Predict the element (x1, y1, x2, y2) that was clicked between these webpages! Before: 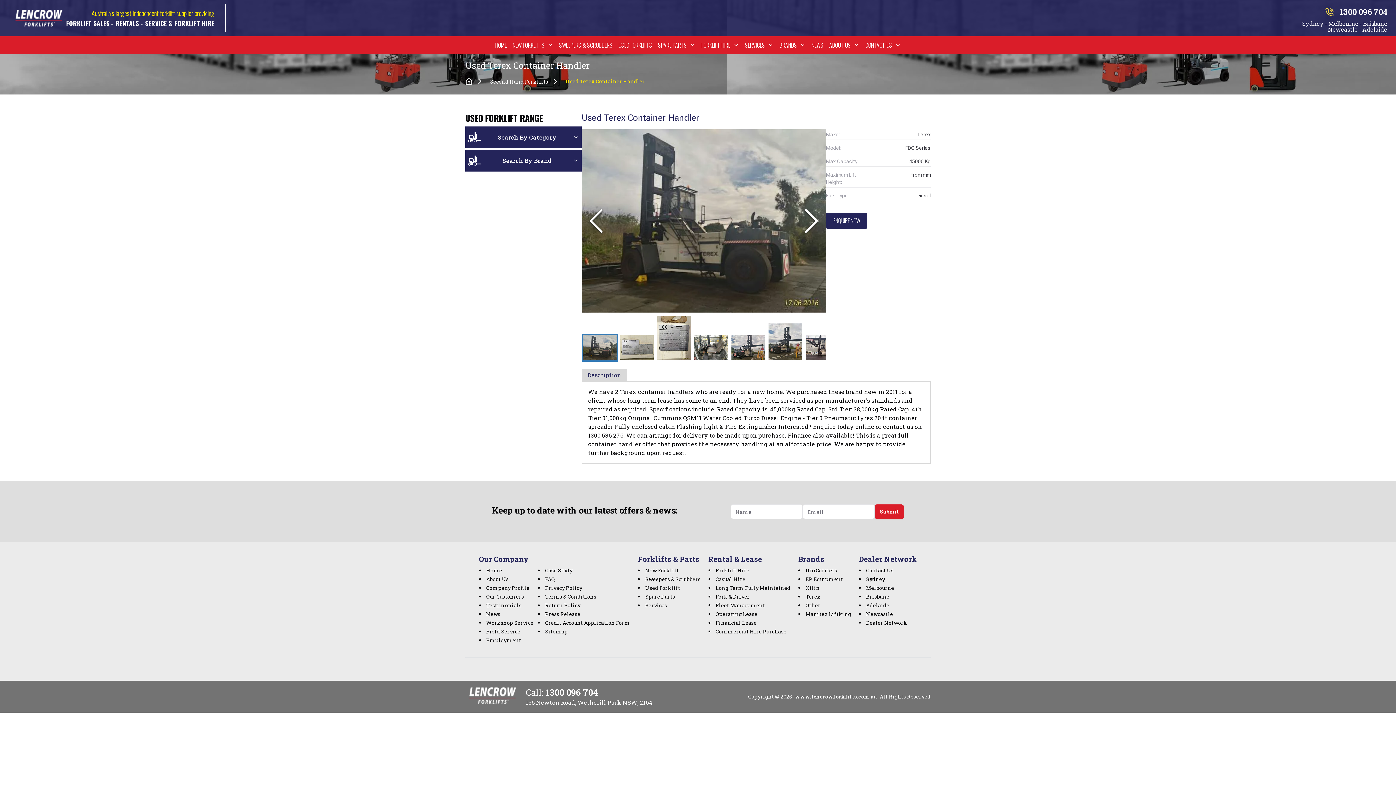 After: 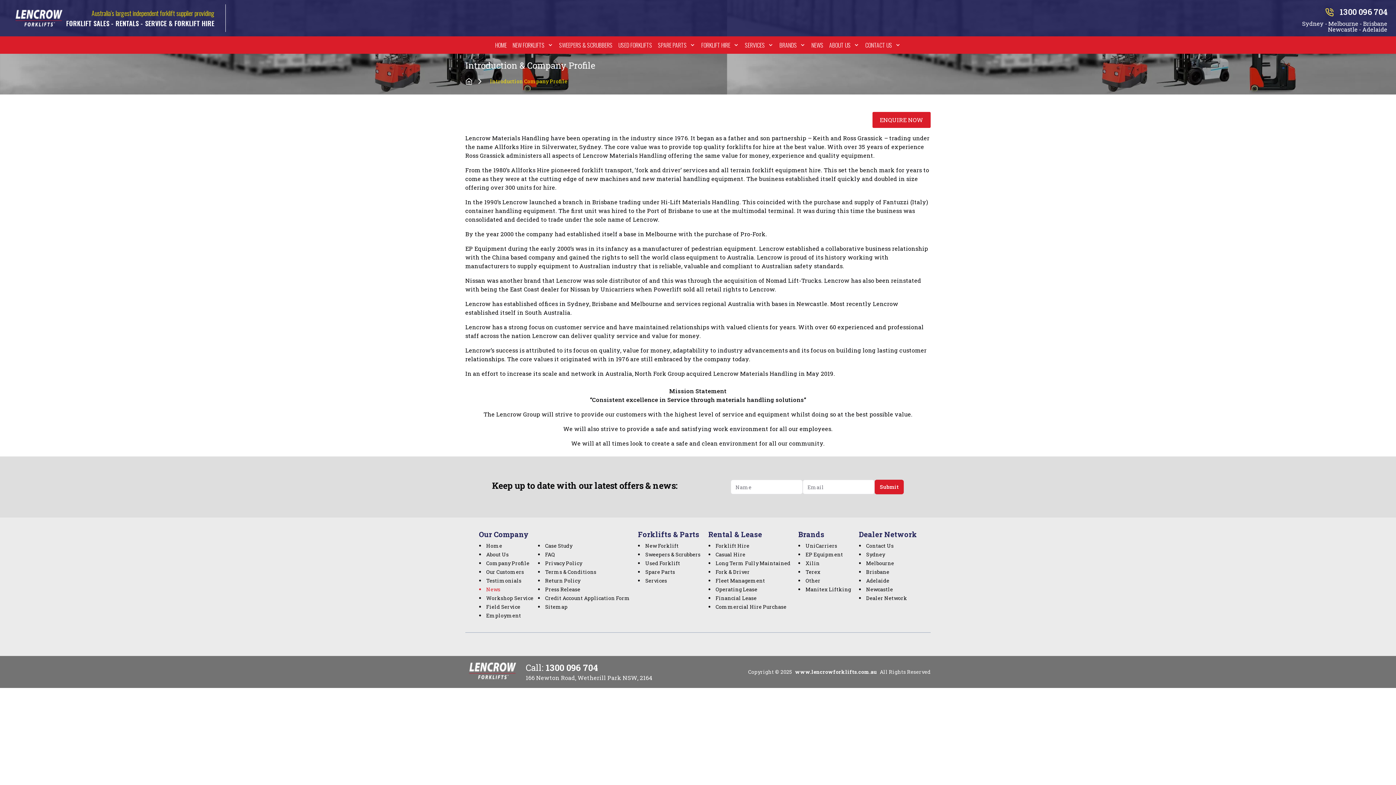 Action: bbox: (486, 584, 529, 591) label: Company Profile